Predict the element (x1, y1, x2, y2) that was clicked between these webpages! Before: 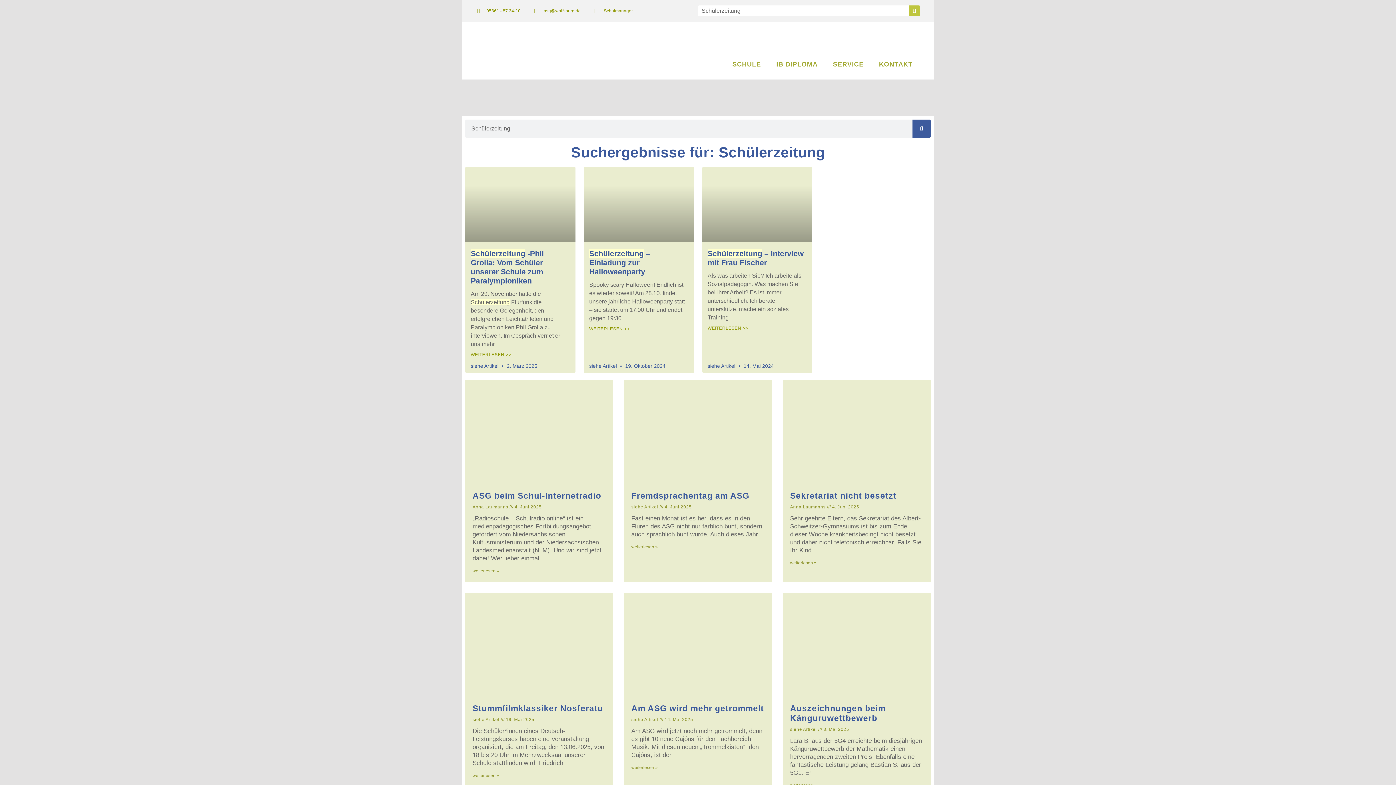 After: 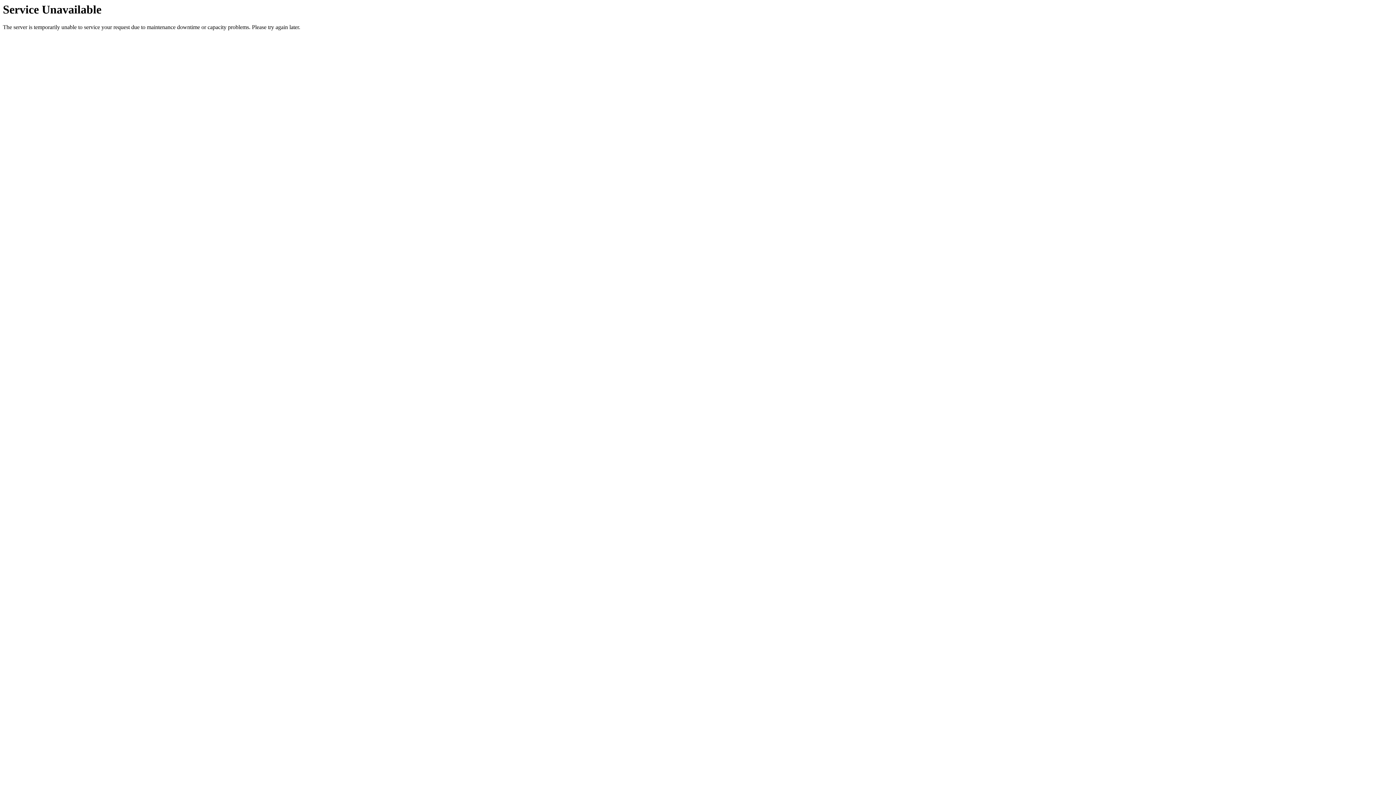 Action: bbox: (631, 491, 749, 500) label: Fremdsprachentag am ASG